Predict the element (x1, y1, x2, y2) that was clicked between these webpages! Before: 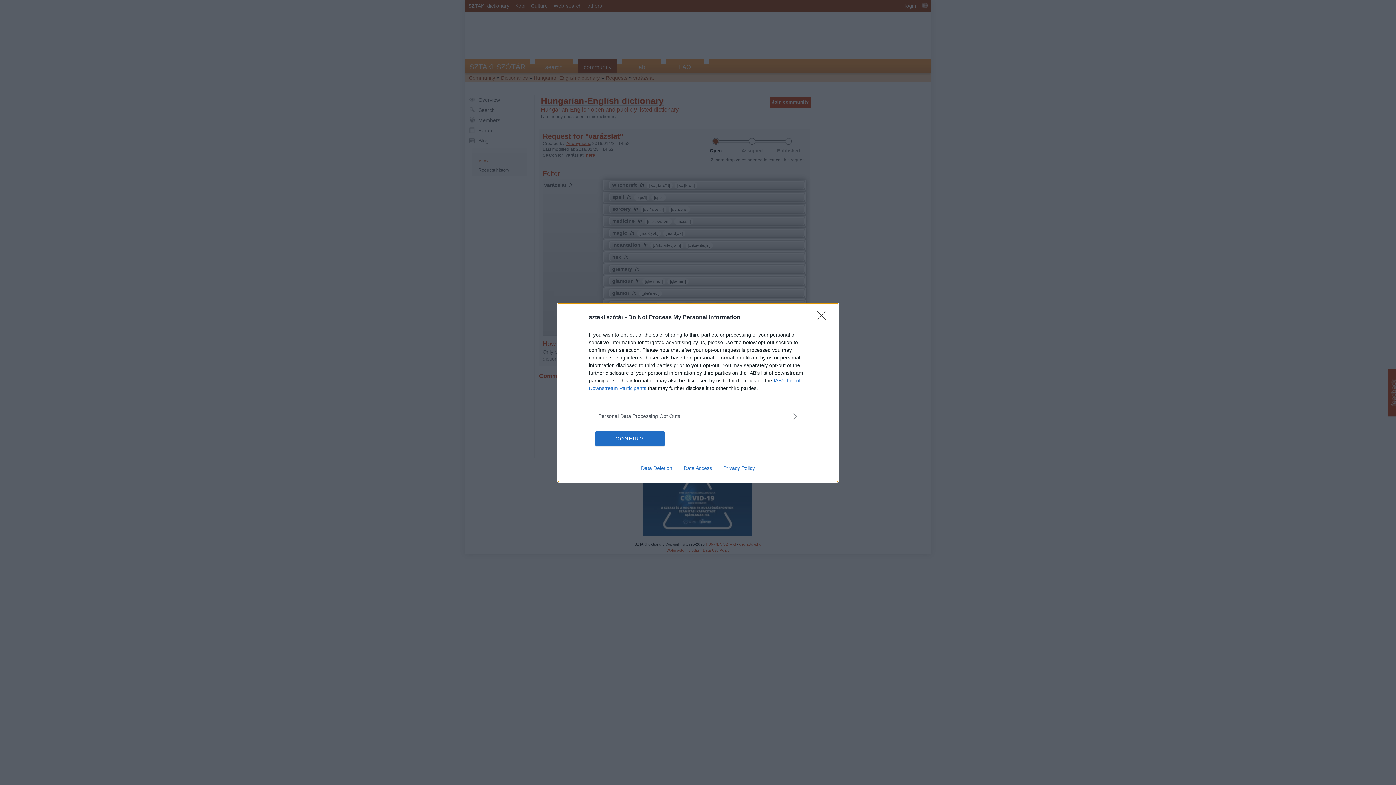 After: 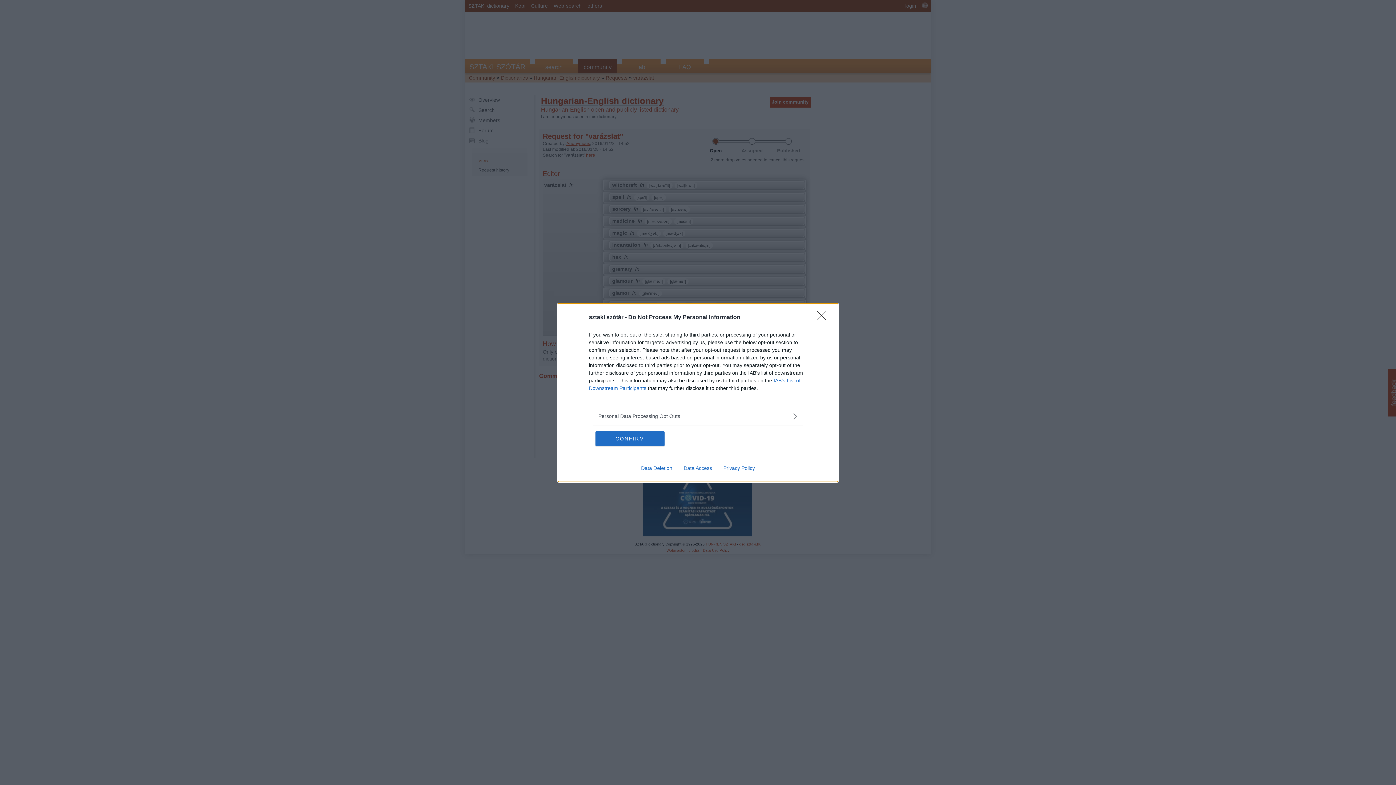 Action: bbox: (717, 465, 760, 471) label: Privacy Policy